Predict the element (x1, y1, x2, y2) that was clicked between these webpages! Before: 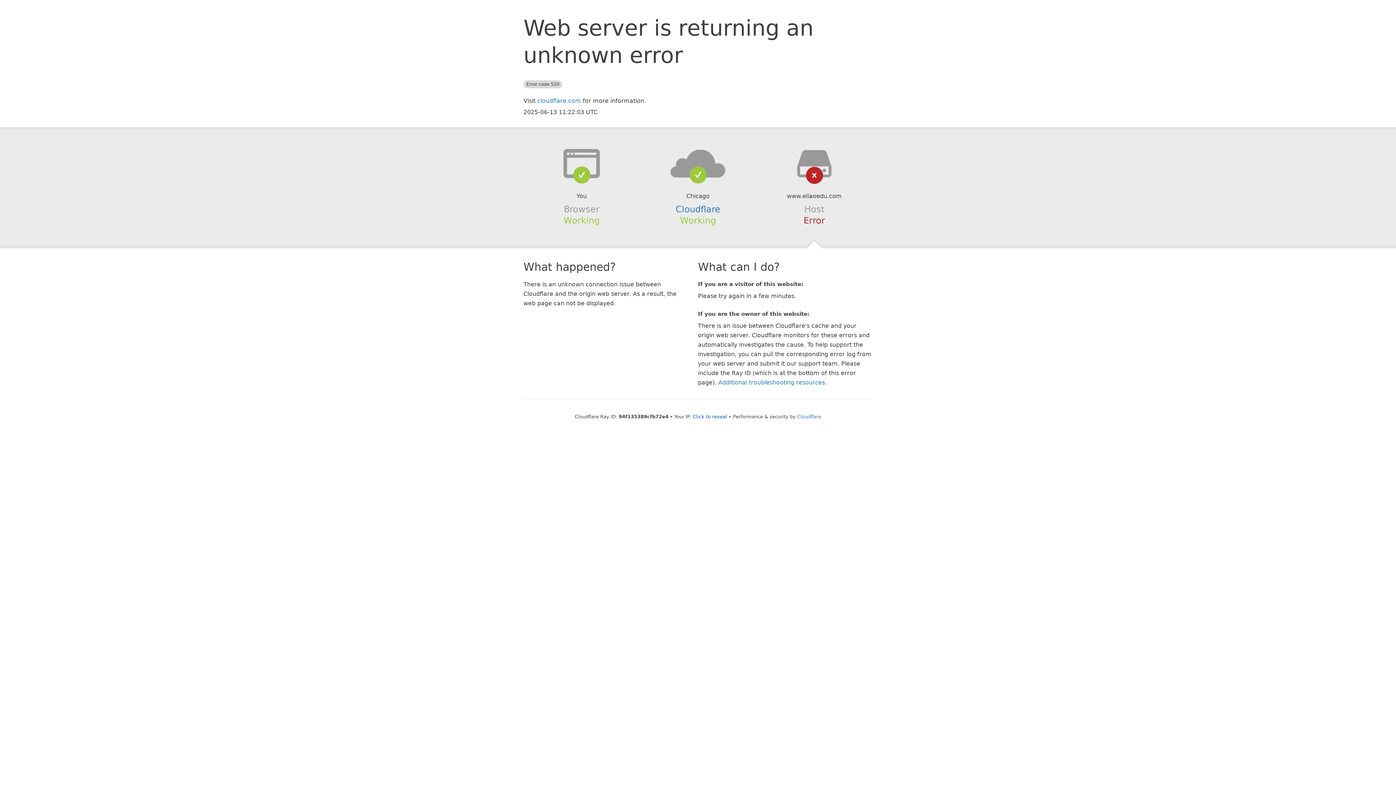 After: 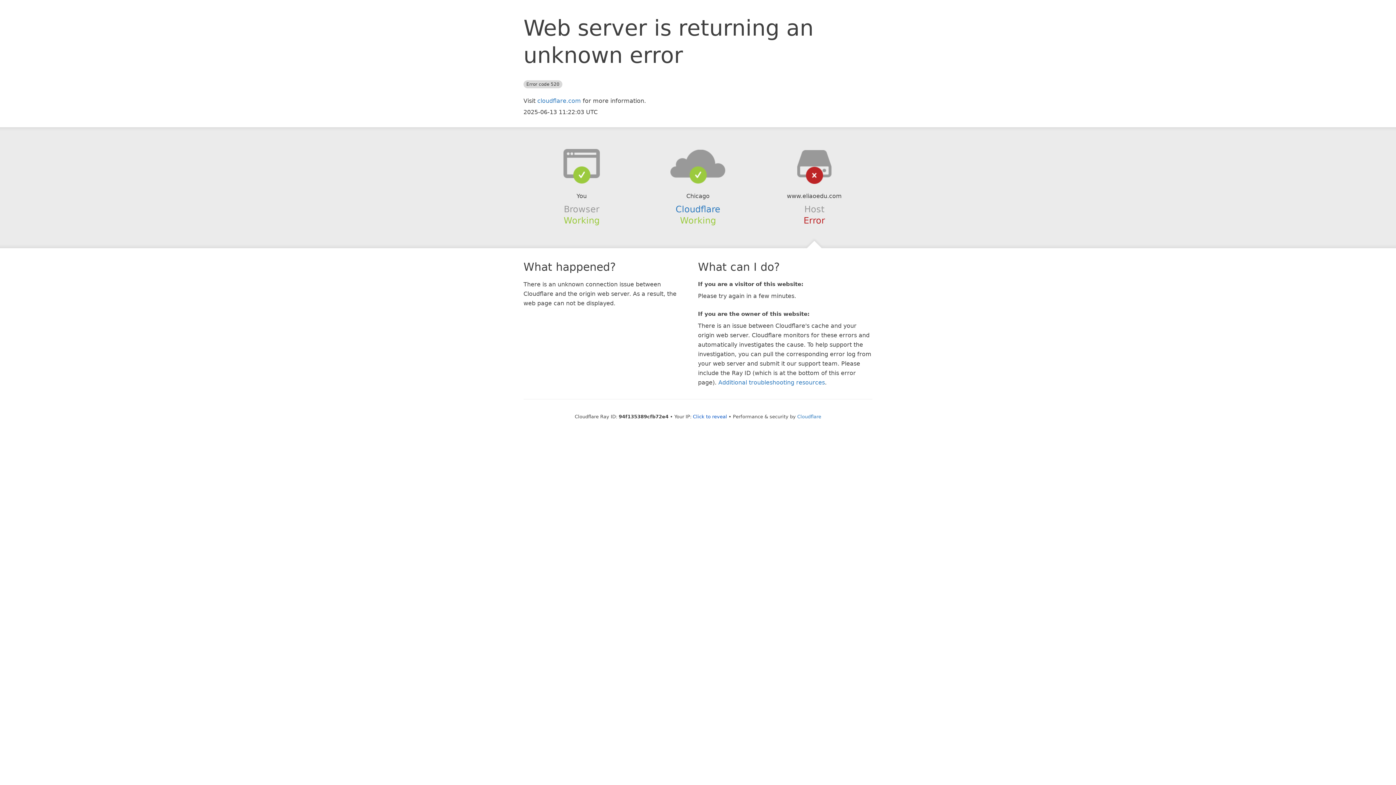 Action: bbox: (639, 148, 756, 178)